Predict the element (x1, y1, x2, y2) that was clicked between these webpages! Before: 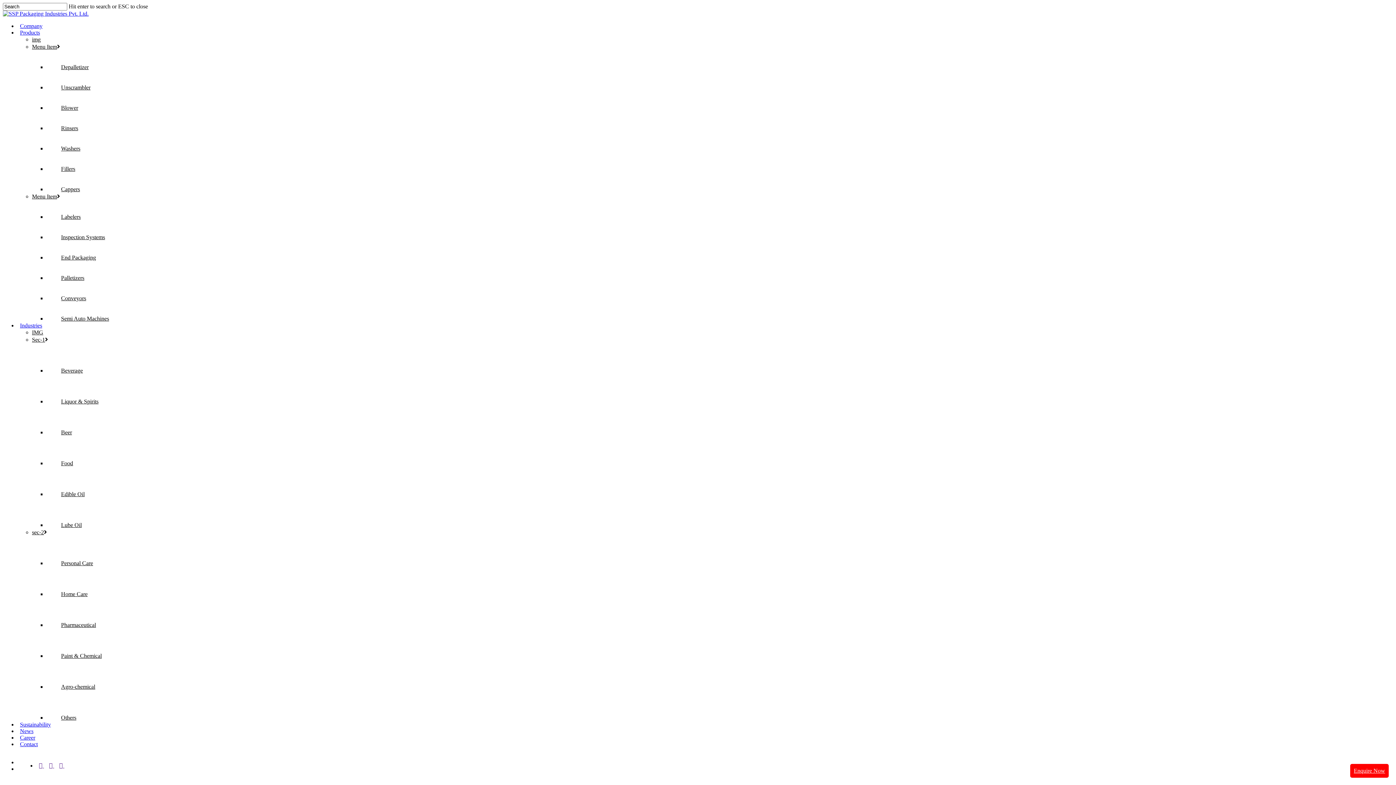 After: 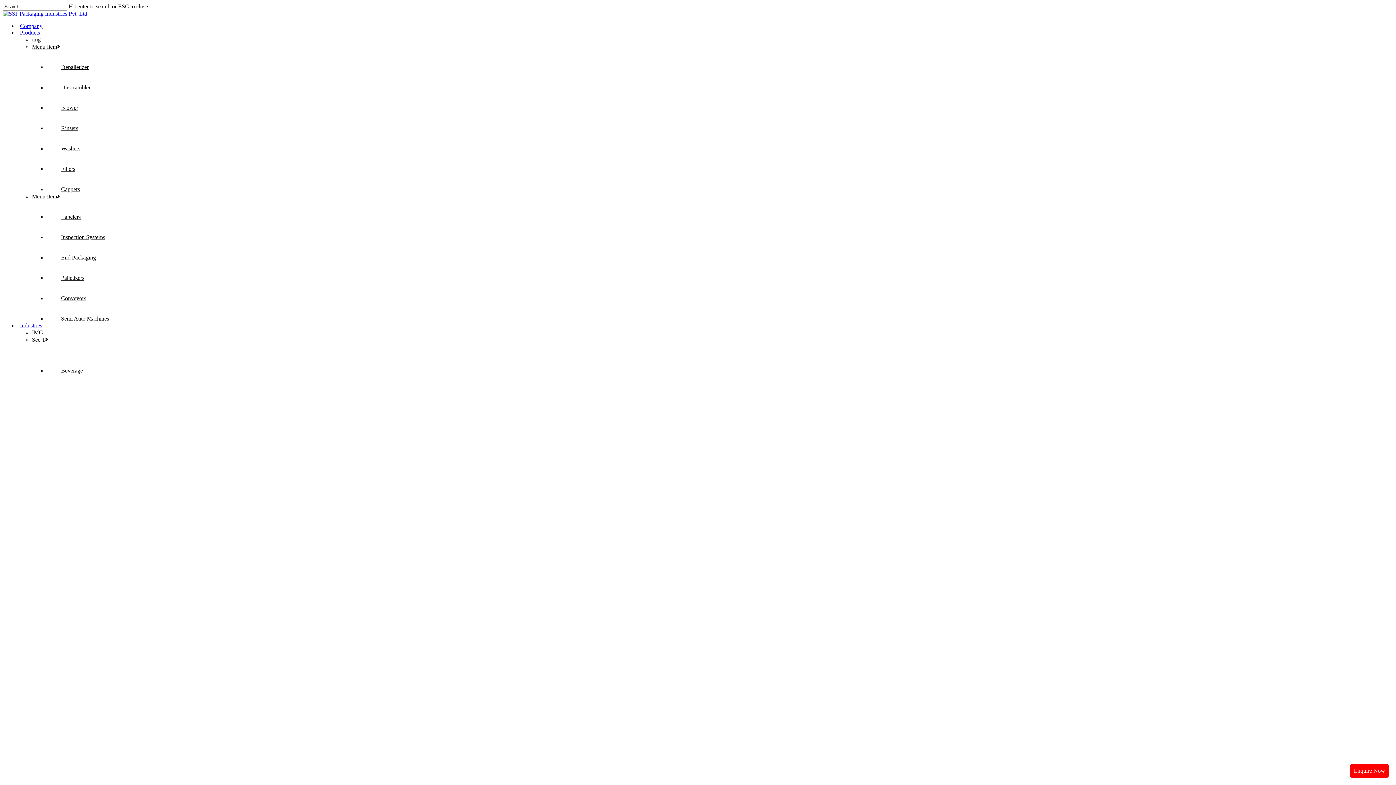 Action: bbox: (2, 10, 88, 16)